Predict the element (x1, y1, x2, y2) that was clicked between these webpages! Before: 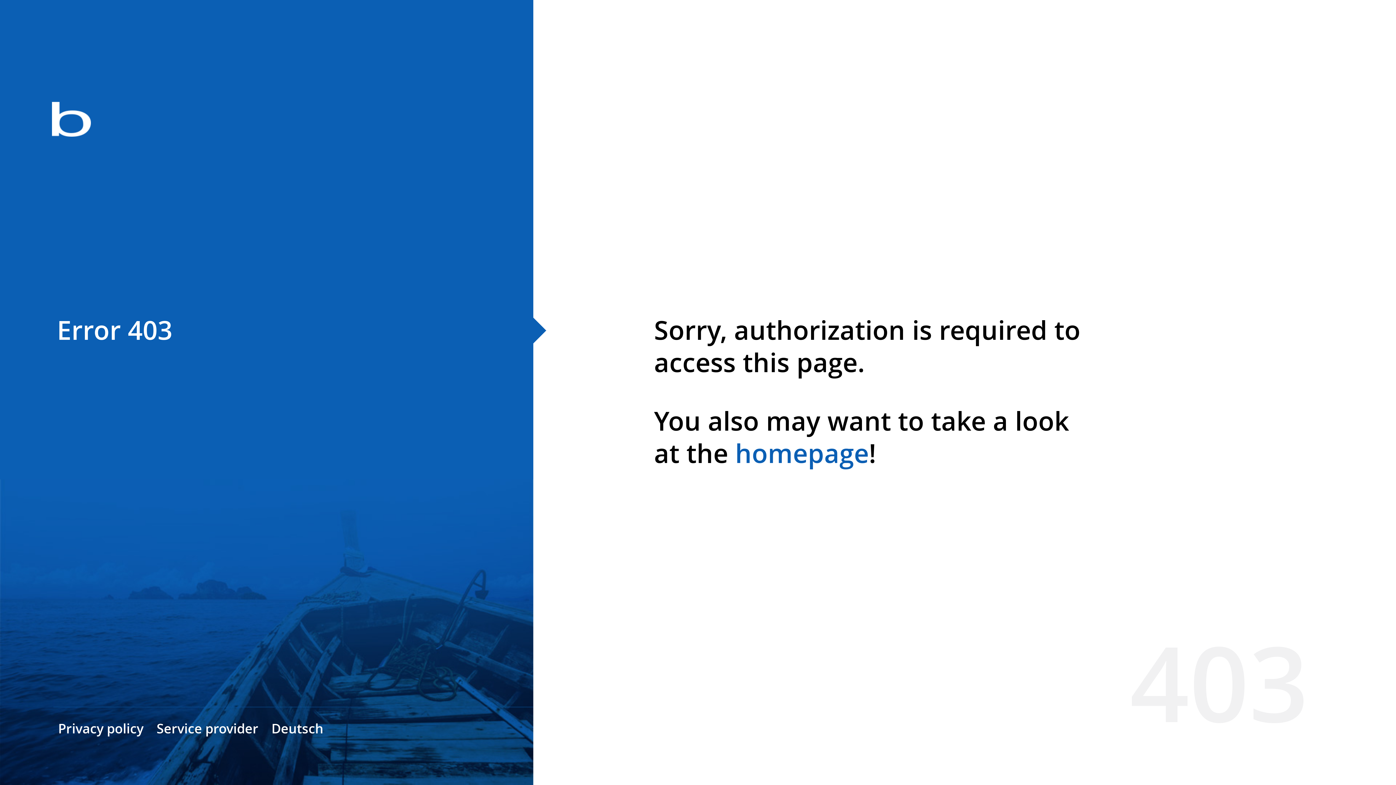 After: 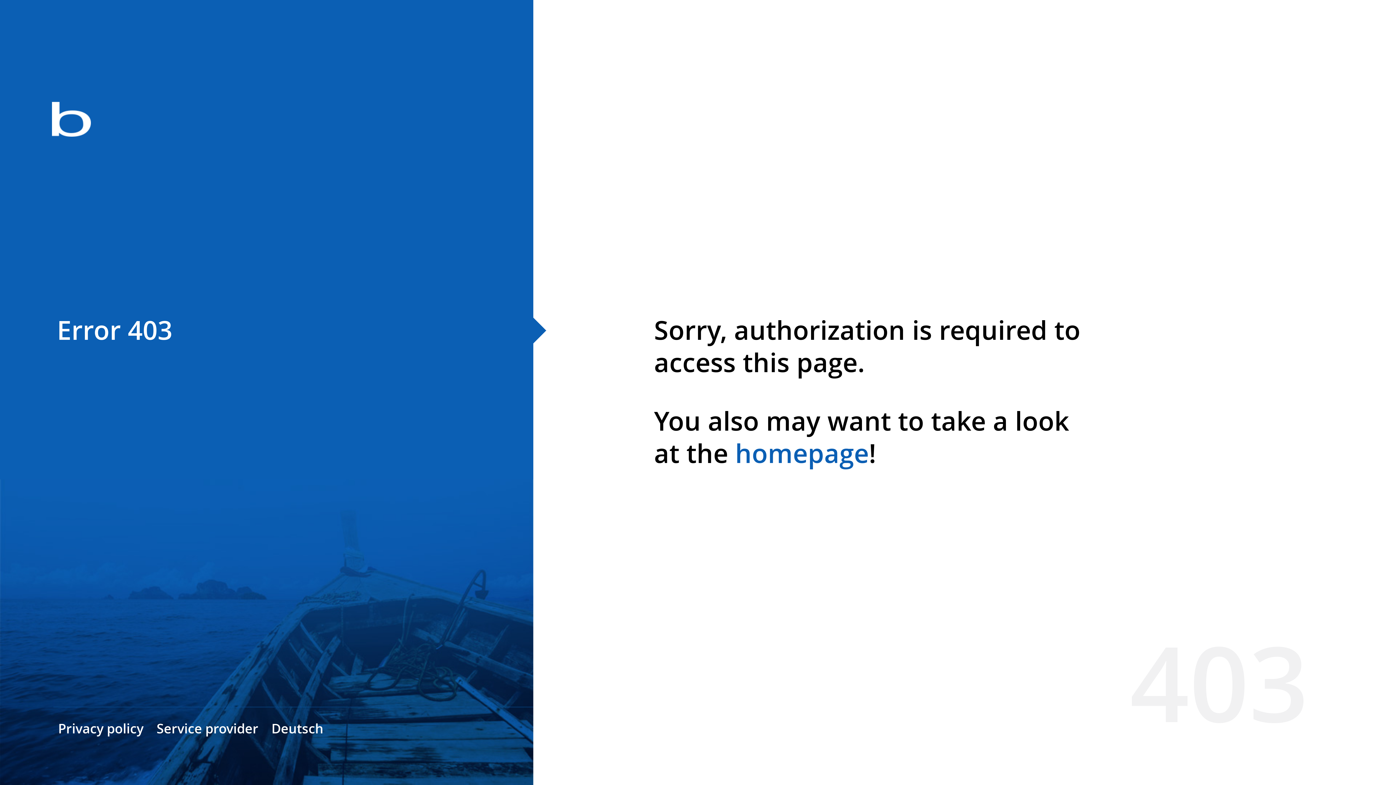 Action: label: homepage bbox: (735, 435, 869, 471)